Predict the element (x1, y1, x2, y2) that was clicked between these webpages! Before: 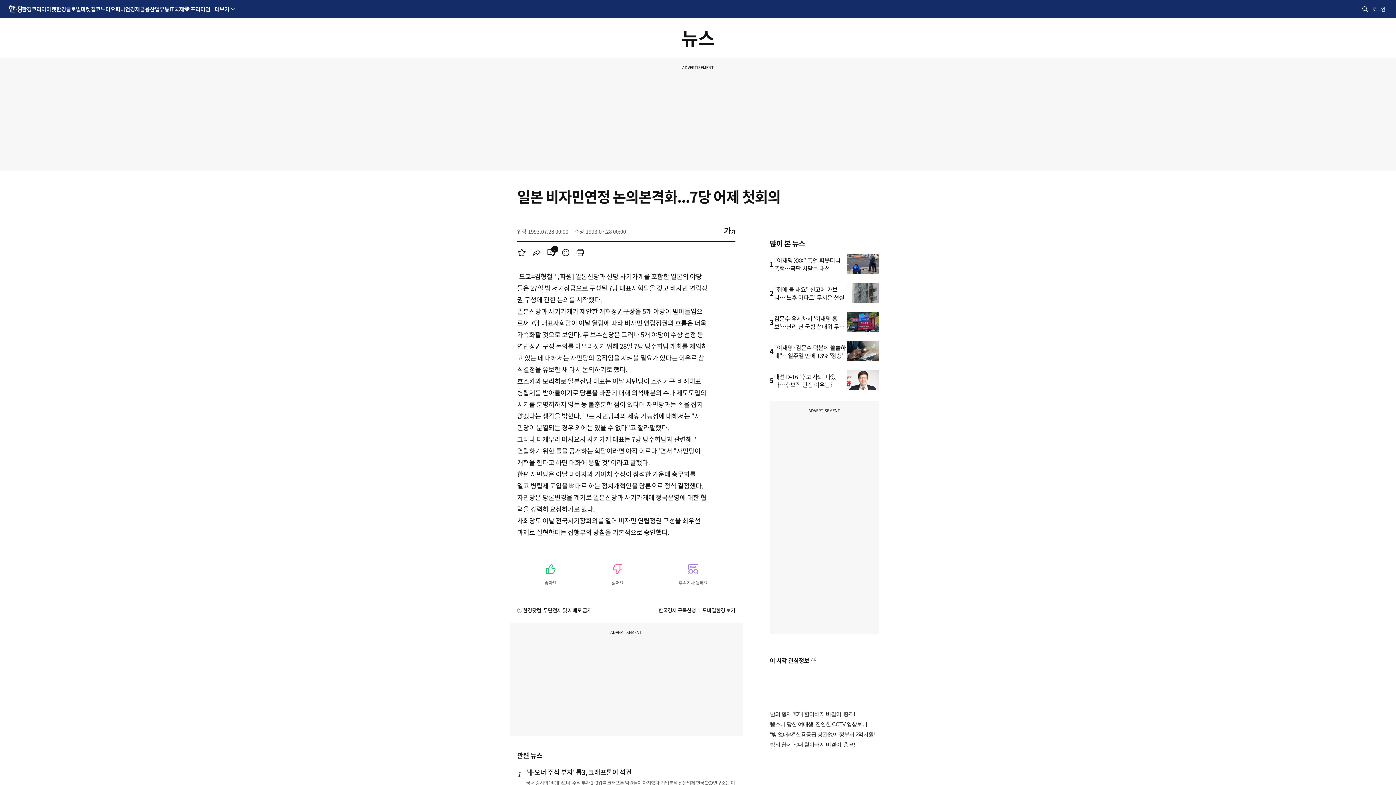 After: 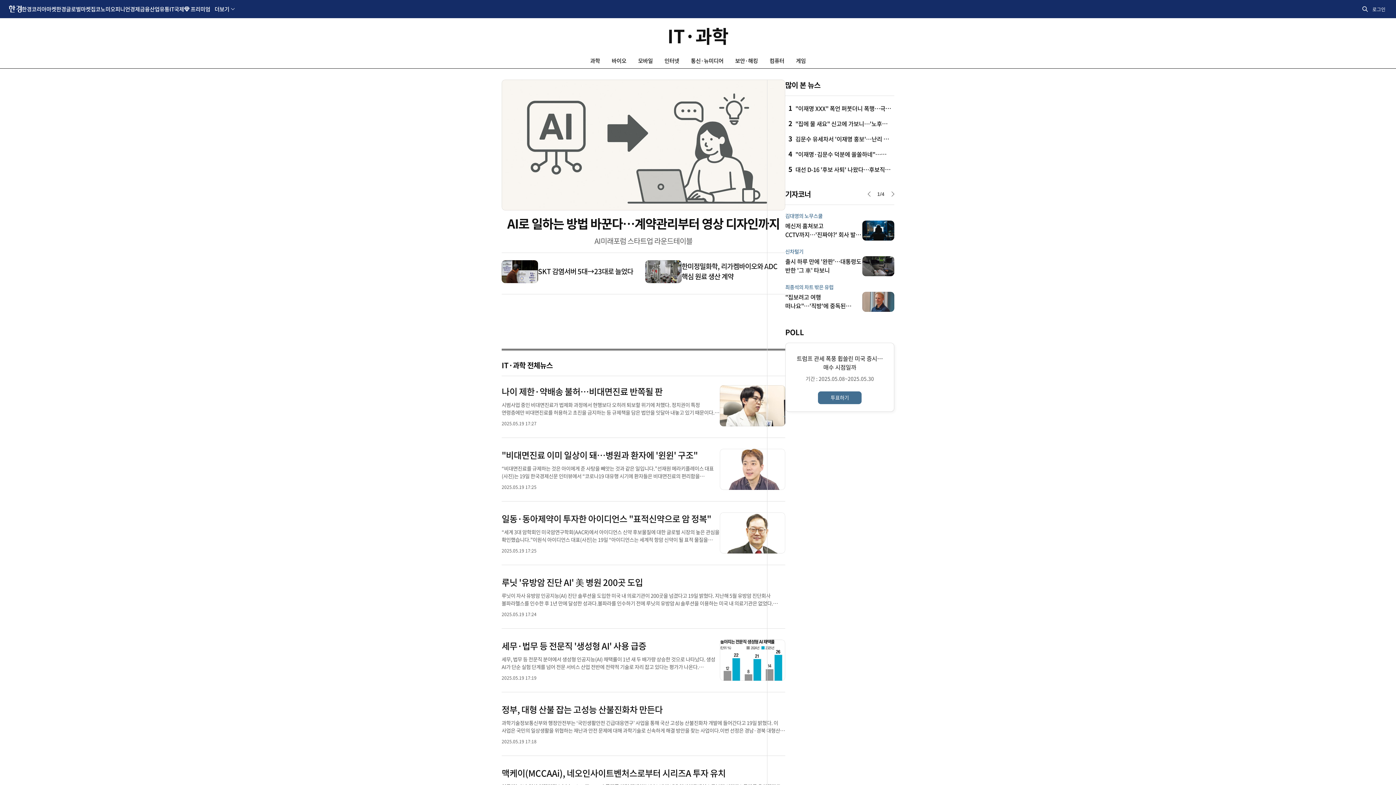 Action: label: IT bbox: (169, 0, 174, 17)